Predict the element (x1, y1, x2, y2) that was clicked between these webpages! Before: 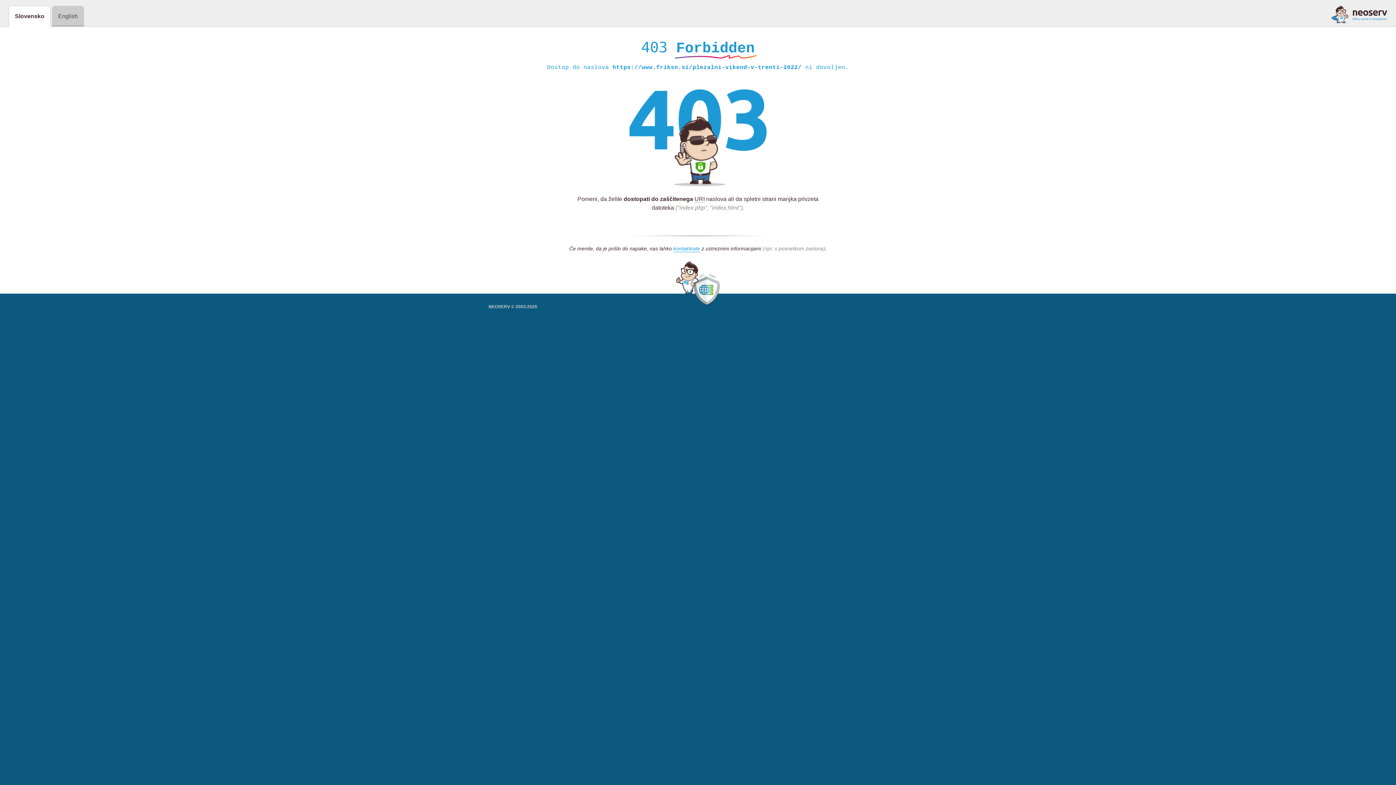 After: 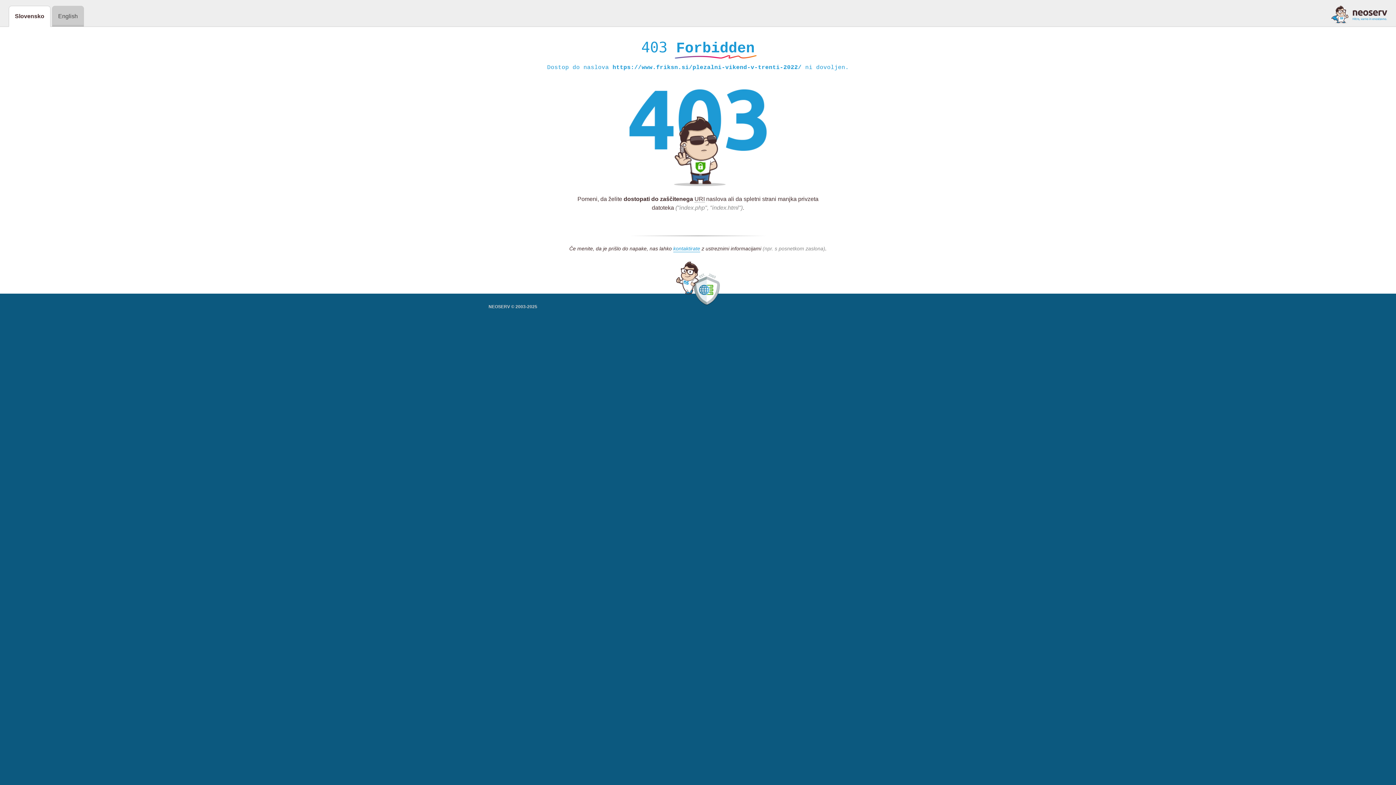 Action: bbox: (1331, 5, 1387, 23)